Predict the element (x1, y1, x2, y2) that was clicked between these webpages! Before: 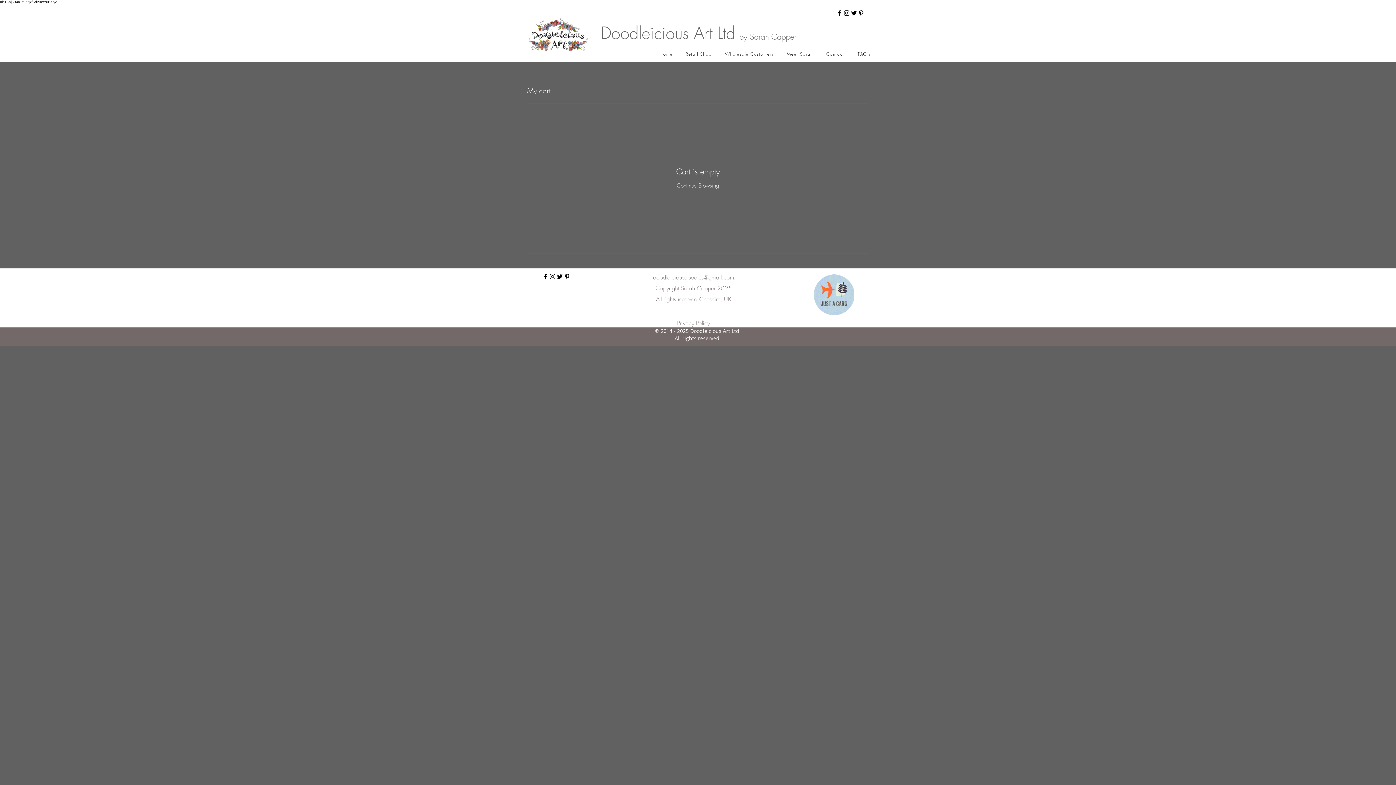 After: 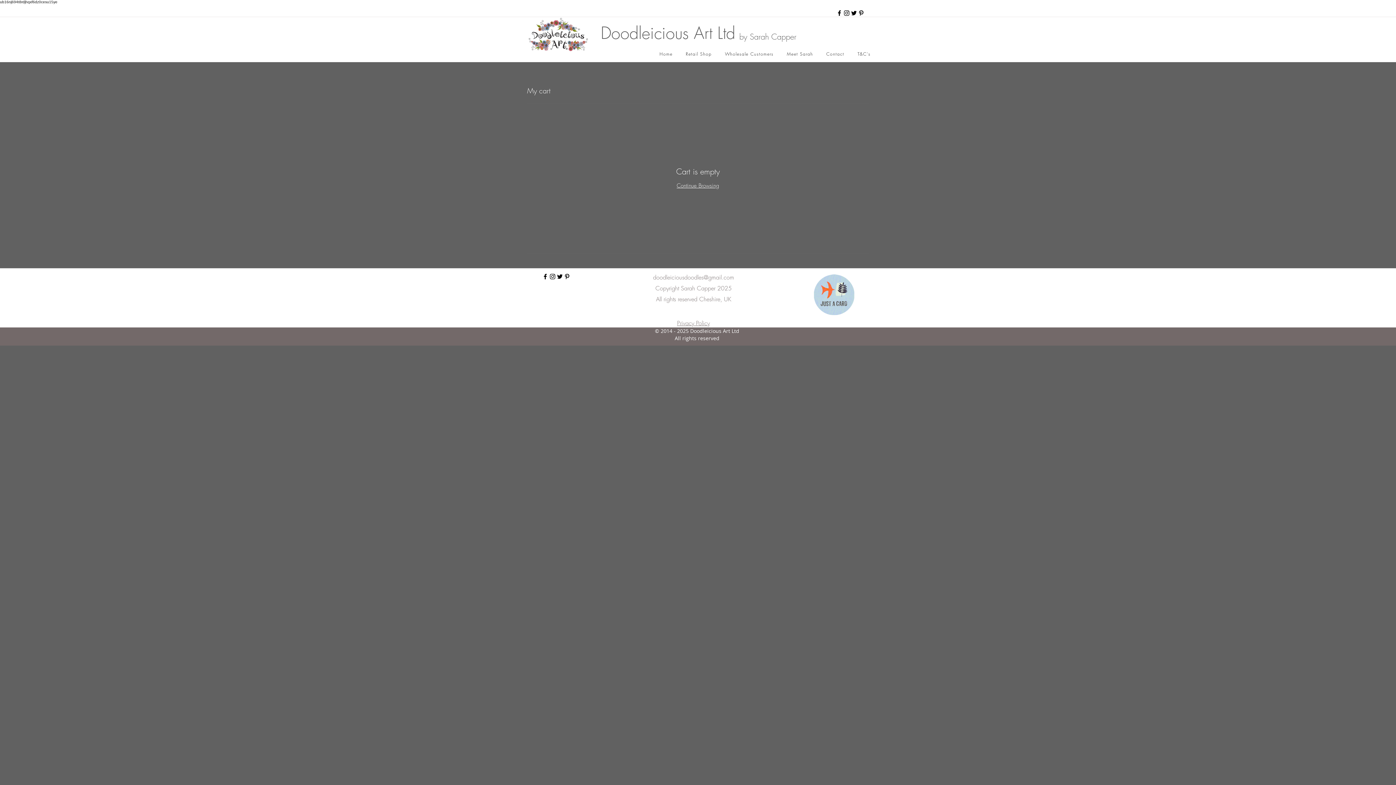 Action: label: pinterest bbox: (857, 9, 865, 16)